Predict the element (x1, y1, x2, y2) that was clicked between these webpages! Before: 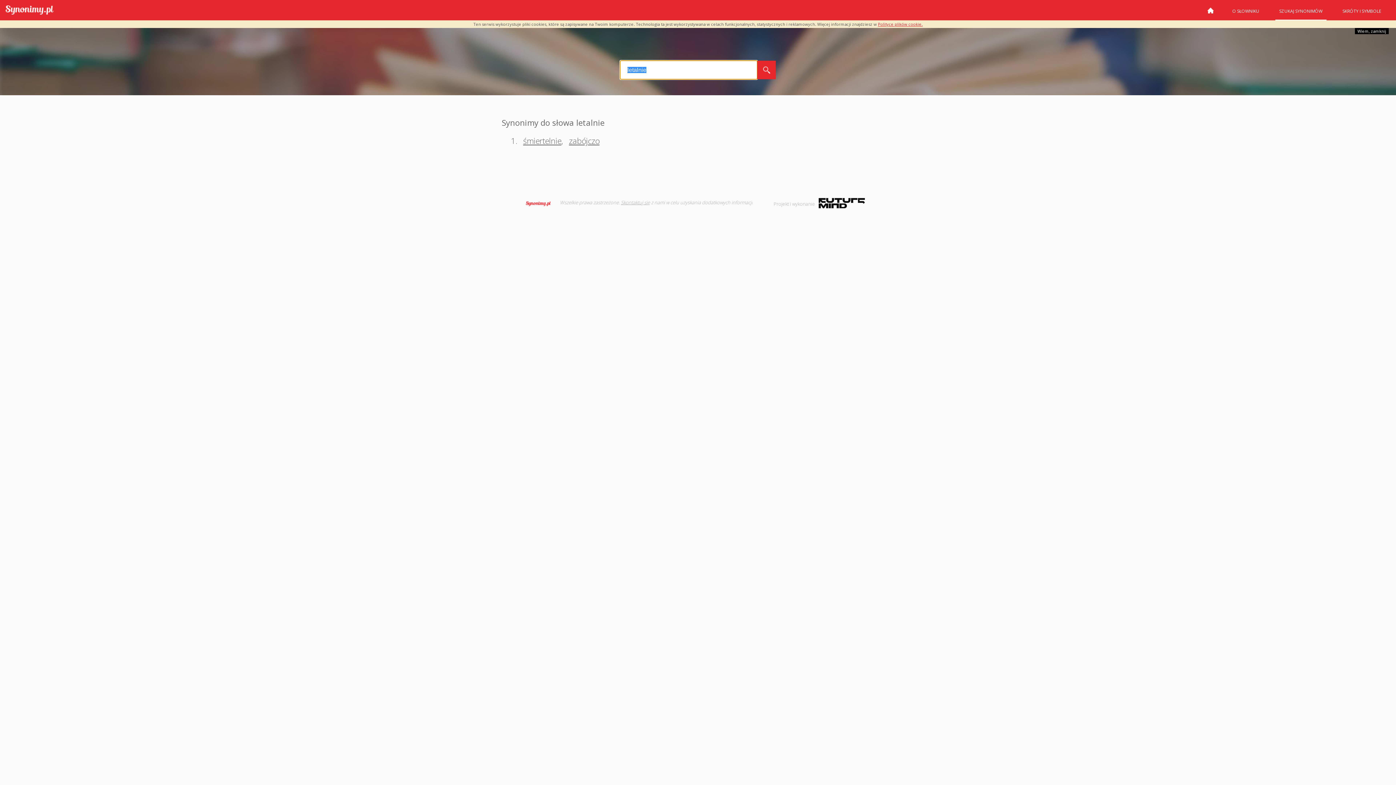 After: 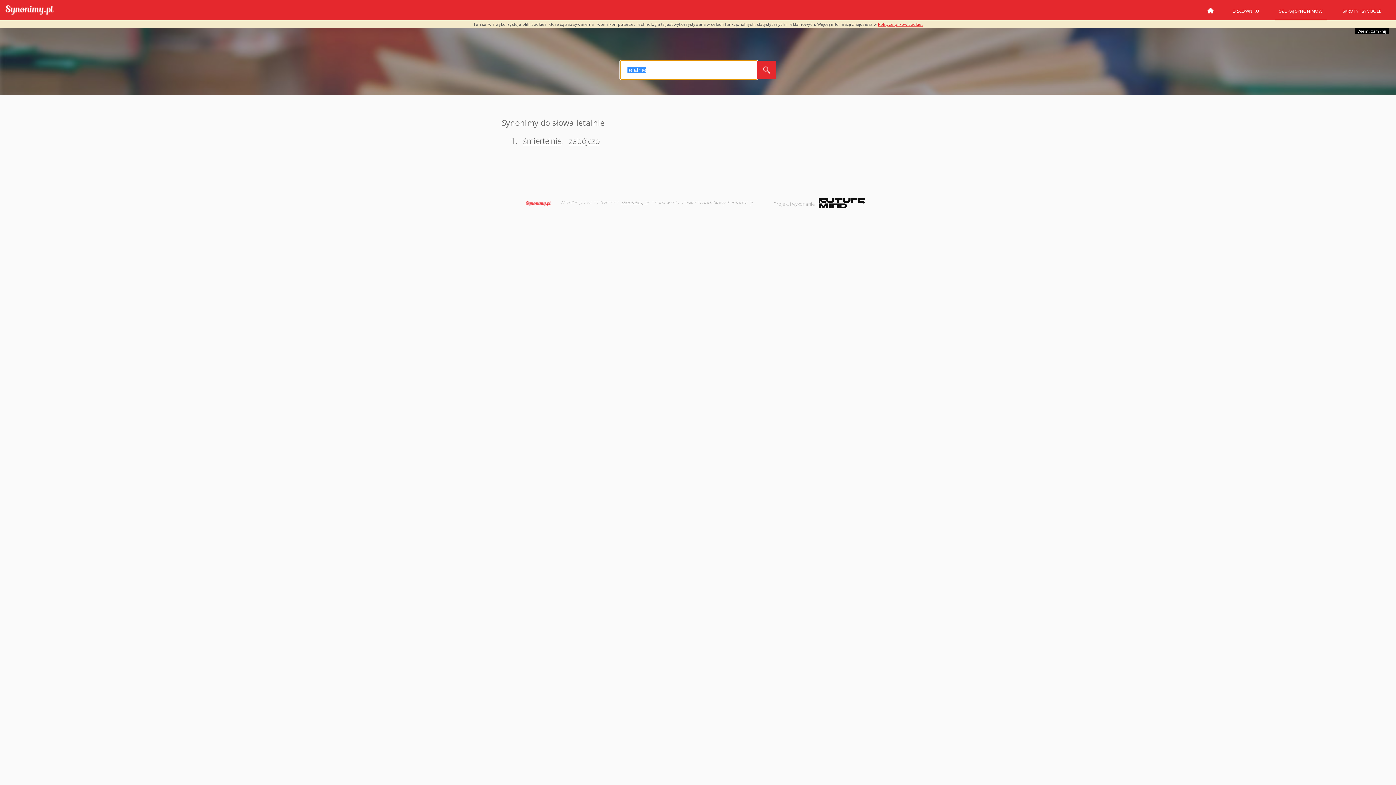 Action: bbox: (757, 60, 776, 79)